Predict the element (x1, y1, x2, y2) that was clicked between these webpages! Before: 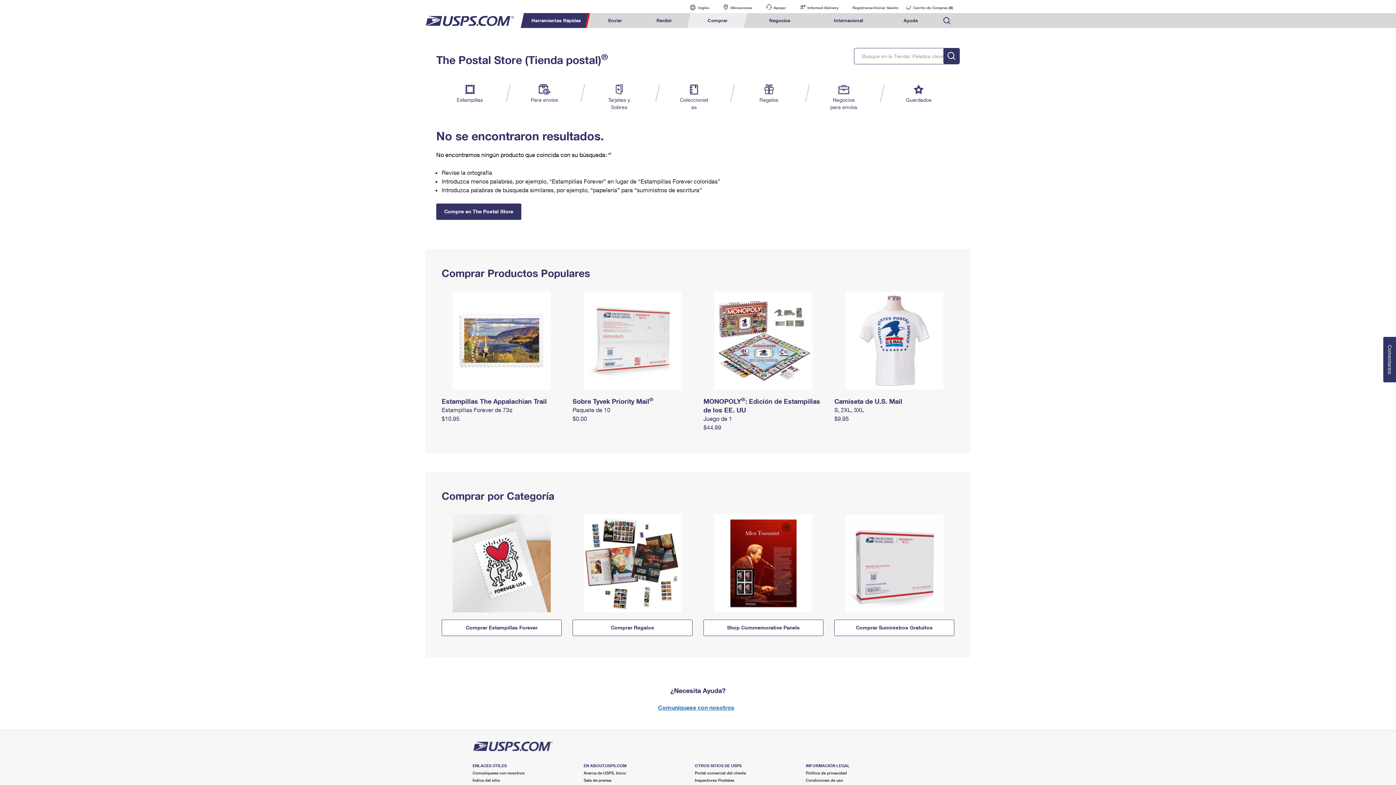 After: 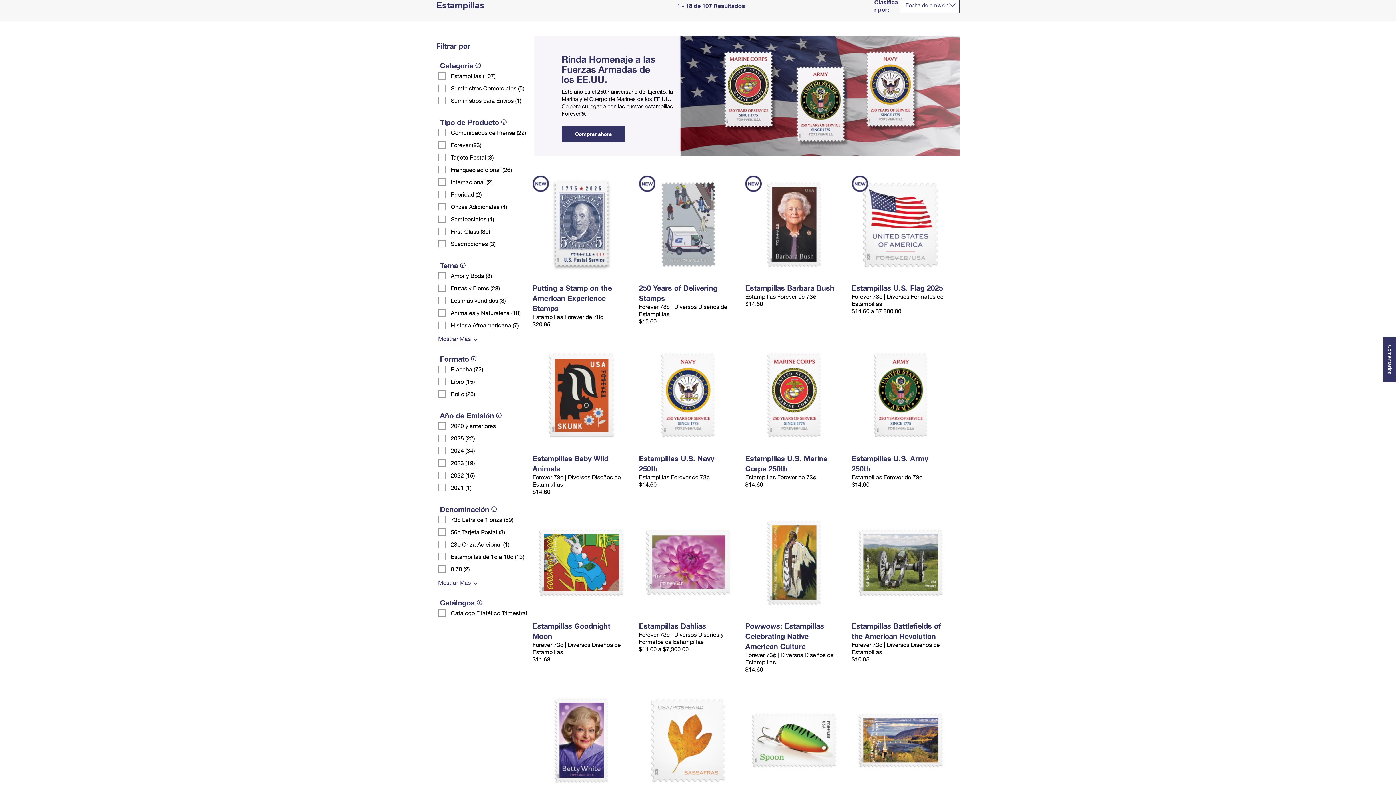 Action: label: Estampillas bbox: (455, 84, 484, 103)